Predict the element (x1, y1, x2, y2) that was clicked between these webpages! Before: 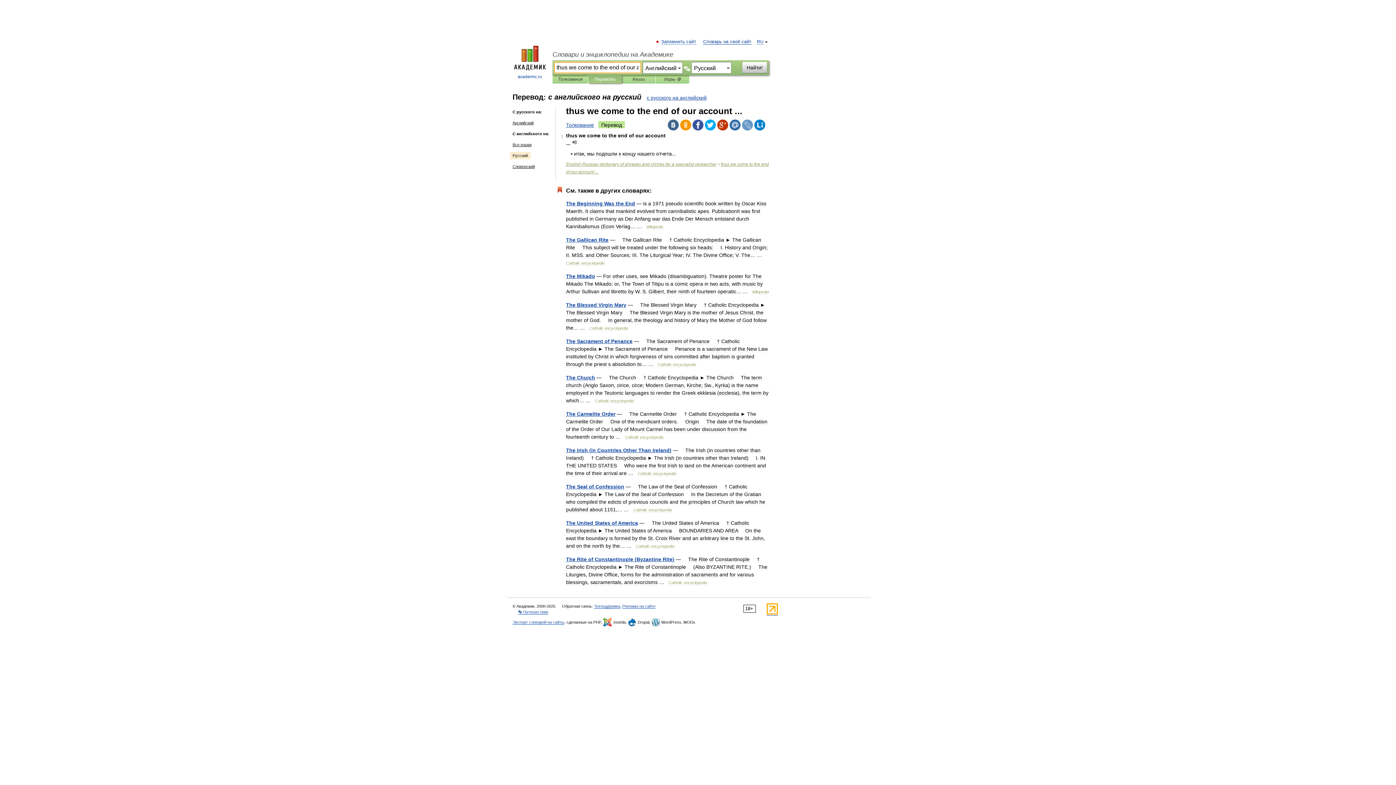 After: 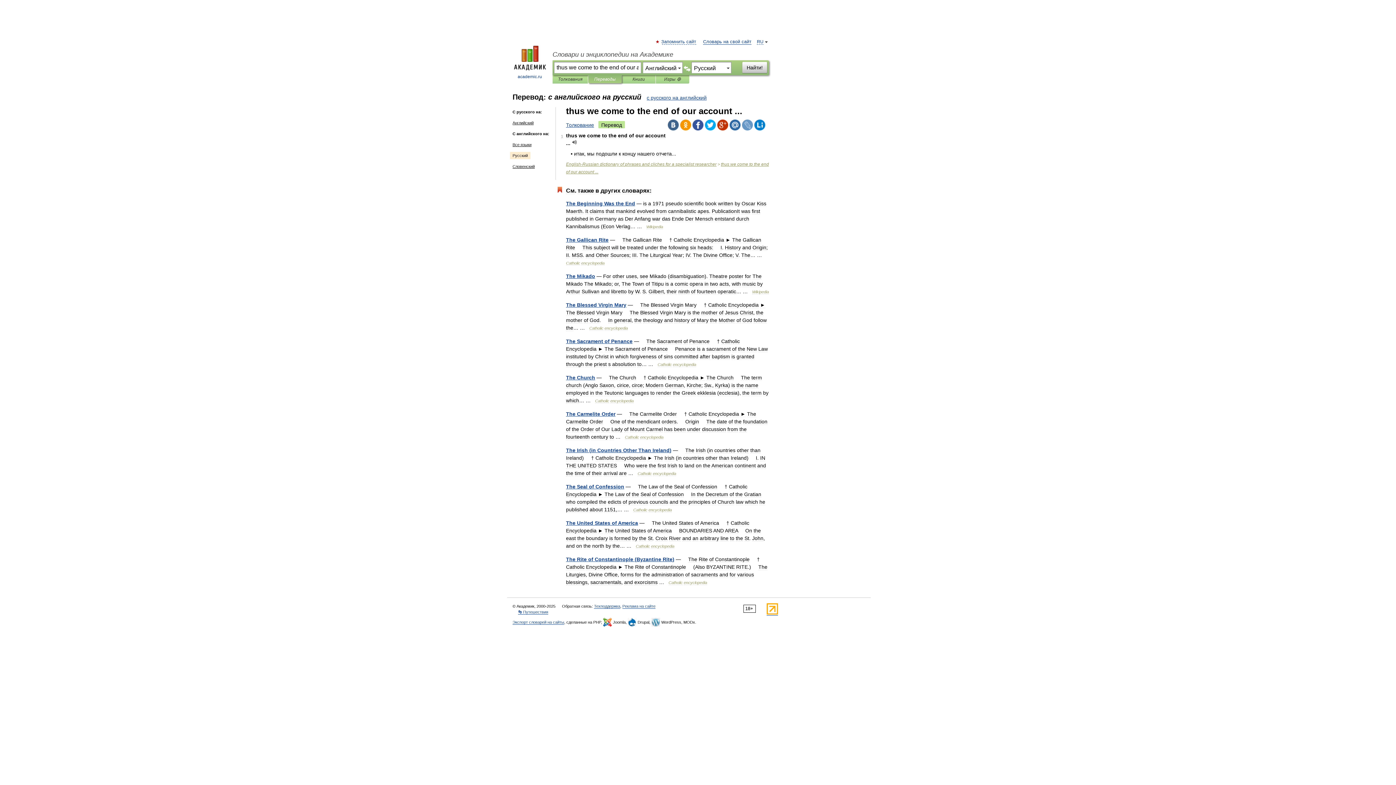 Action: bbox: (729, 119, 740, 130)